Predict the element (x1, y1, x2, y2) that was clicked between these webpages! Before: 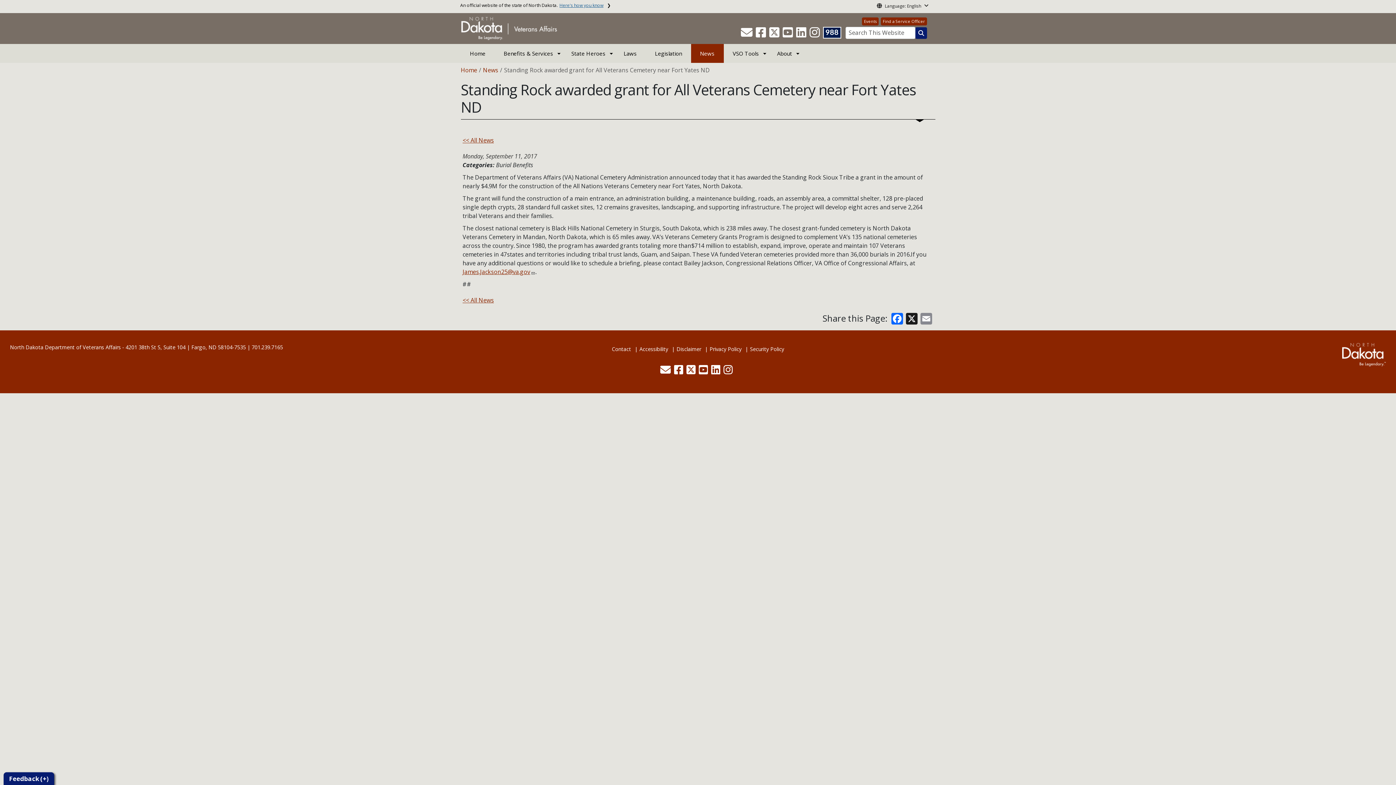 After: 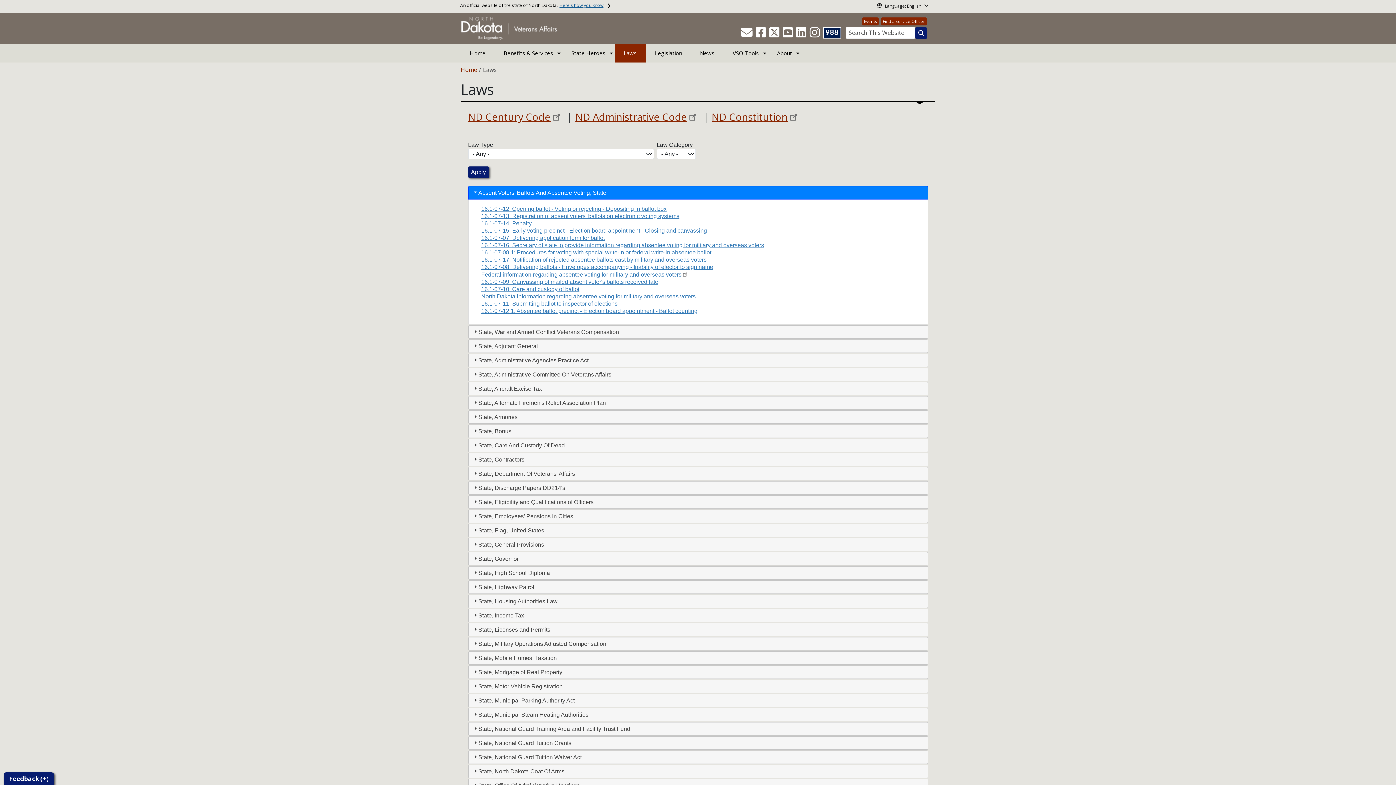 Action: label: Laws bbox: (614, 44, 646, 62)